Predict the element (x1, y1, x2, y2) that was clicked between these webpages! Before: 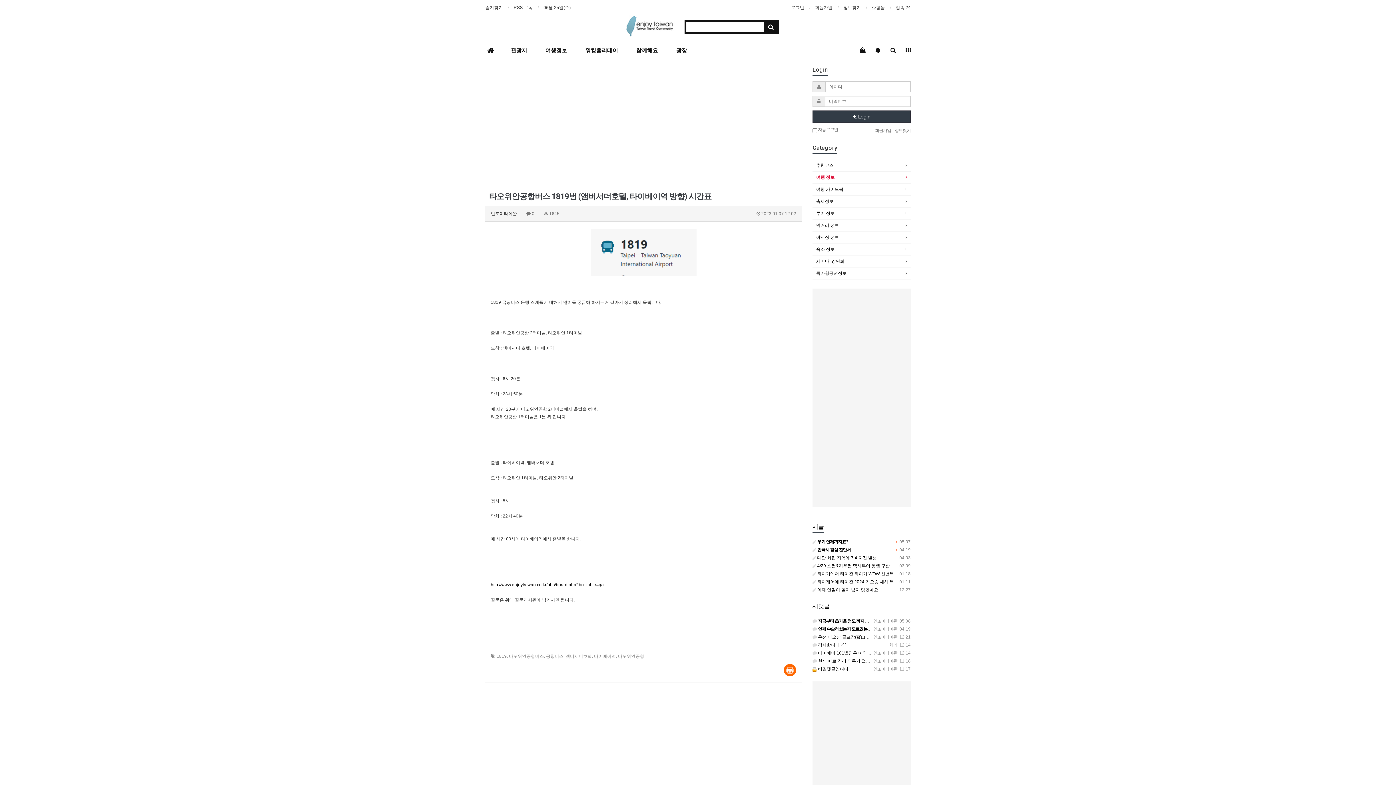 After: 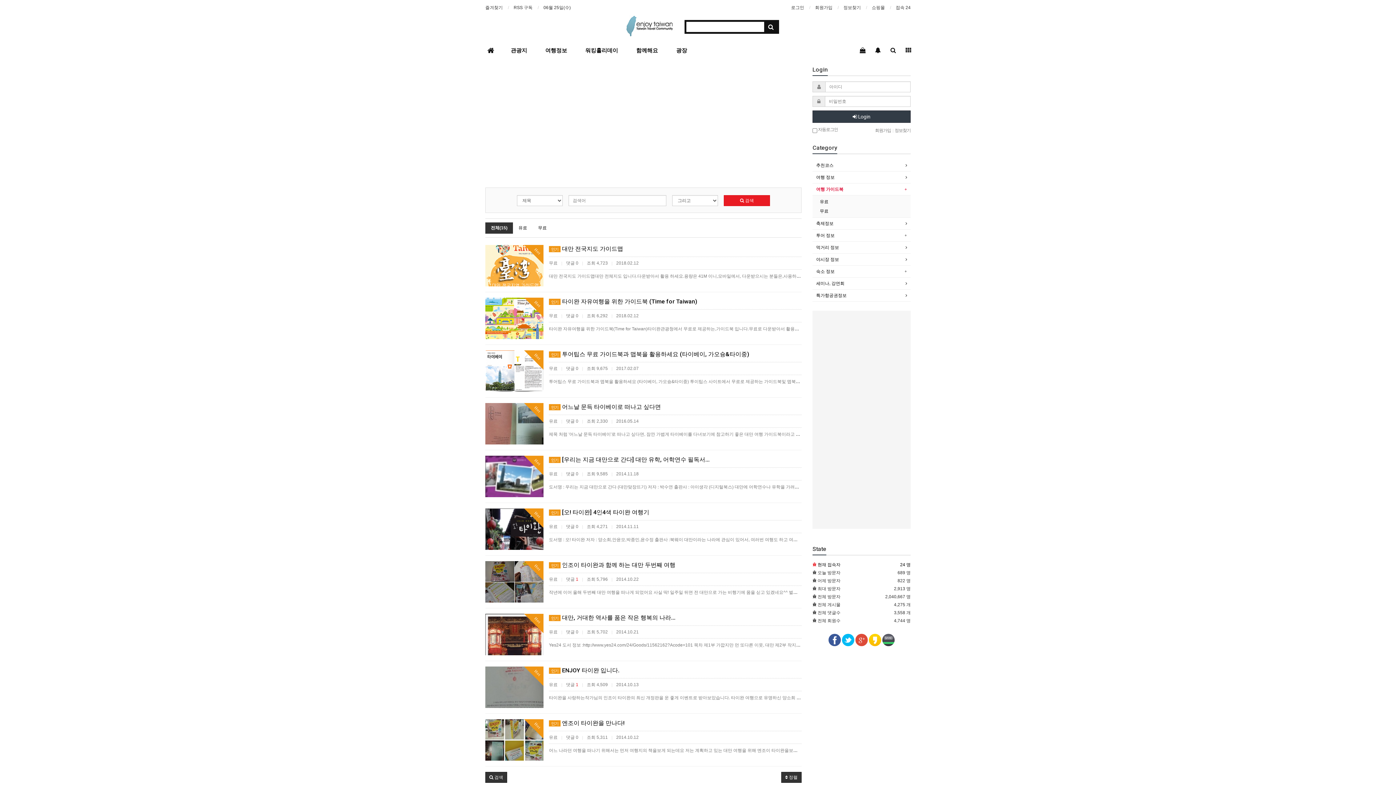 Action: label: 여행 가이드북 bbox: (816, 185, 907, 193)